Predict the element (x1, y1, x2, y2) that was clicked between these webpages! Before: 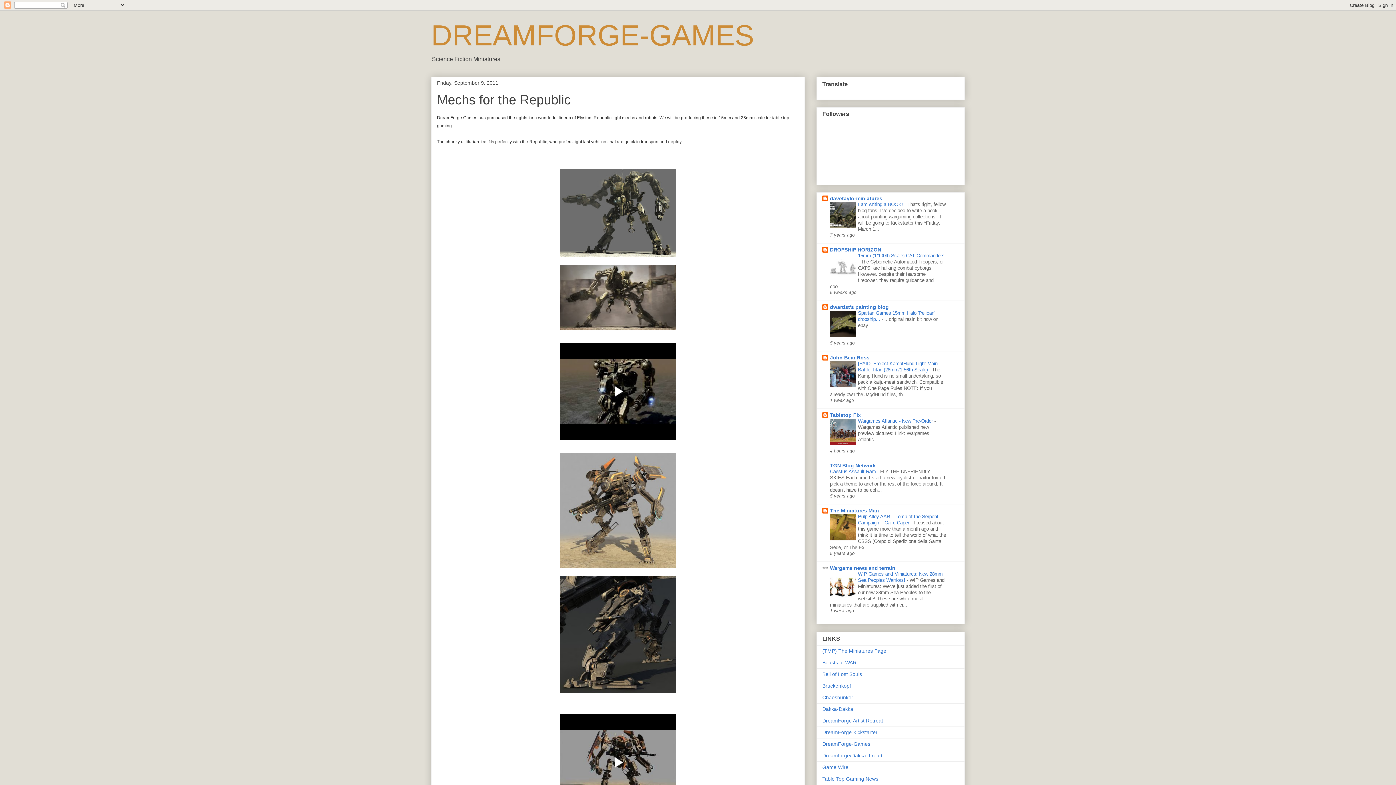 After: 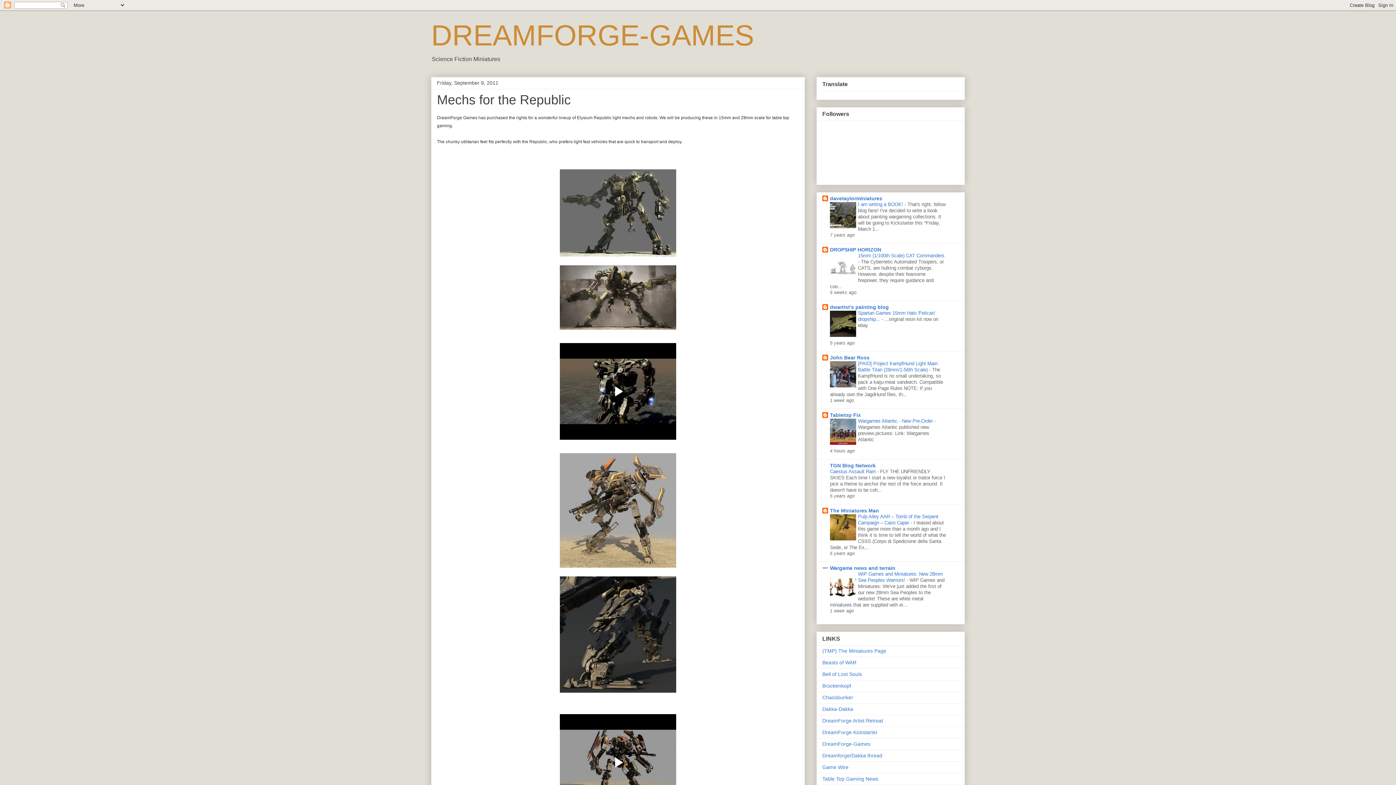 Action: bbox: (830, 224, 856, 229)